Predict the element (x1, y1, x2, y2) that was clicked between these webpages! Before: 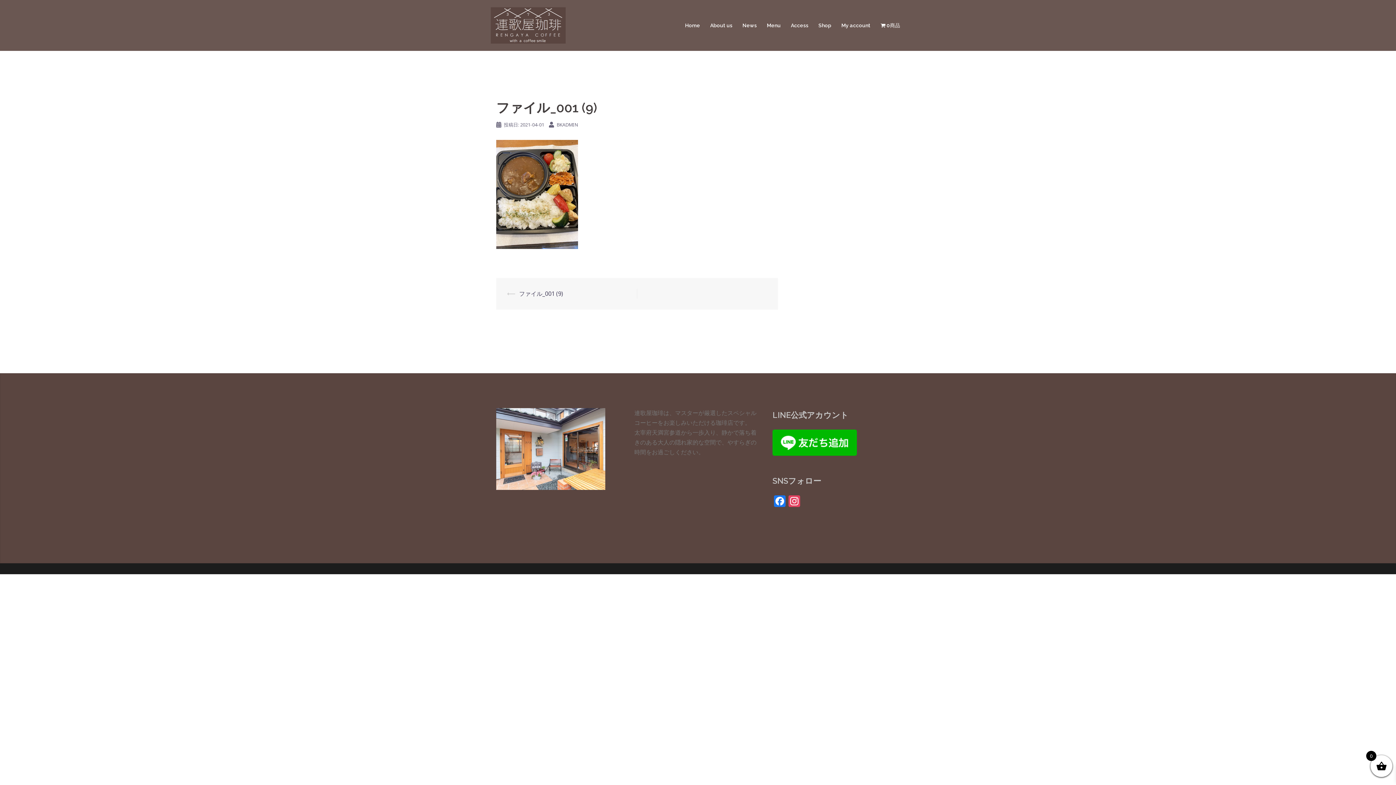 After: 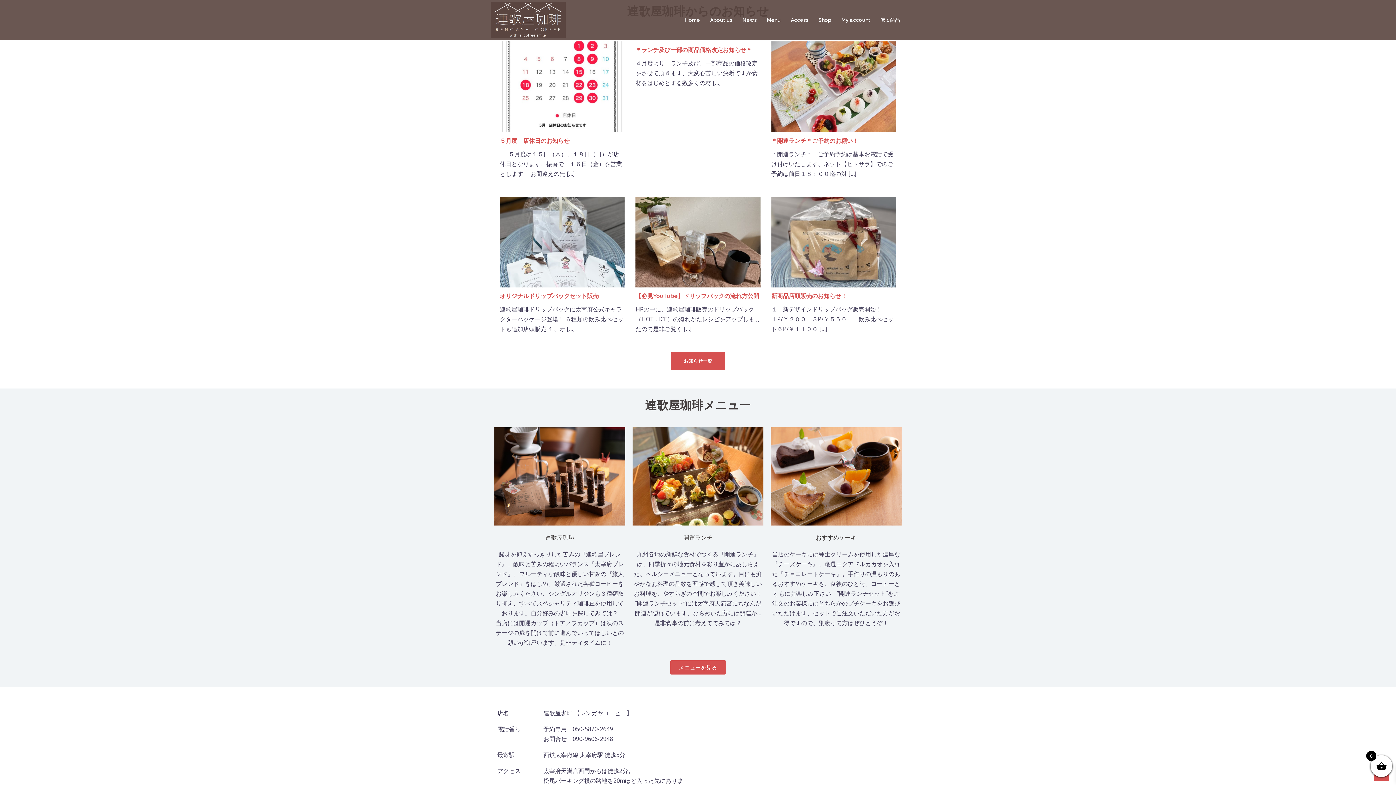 Action: label: News bbox: (742, 21, 756, 29)